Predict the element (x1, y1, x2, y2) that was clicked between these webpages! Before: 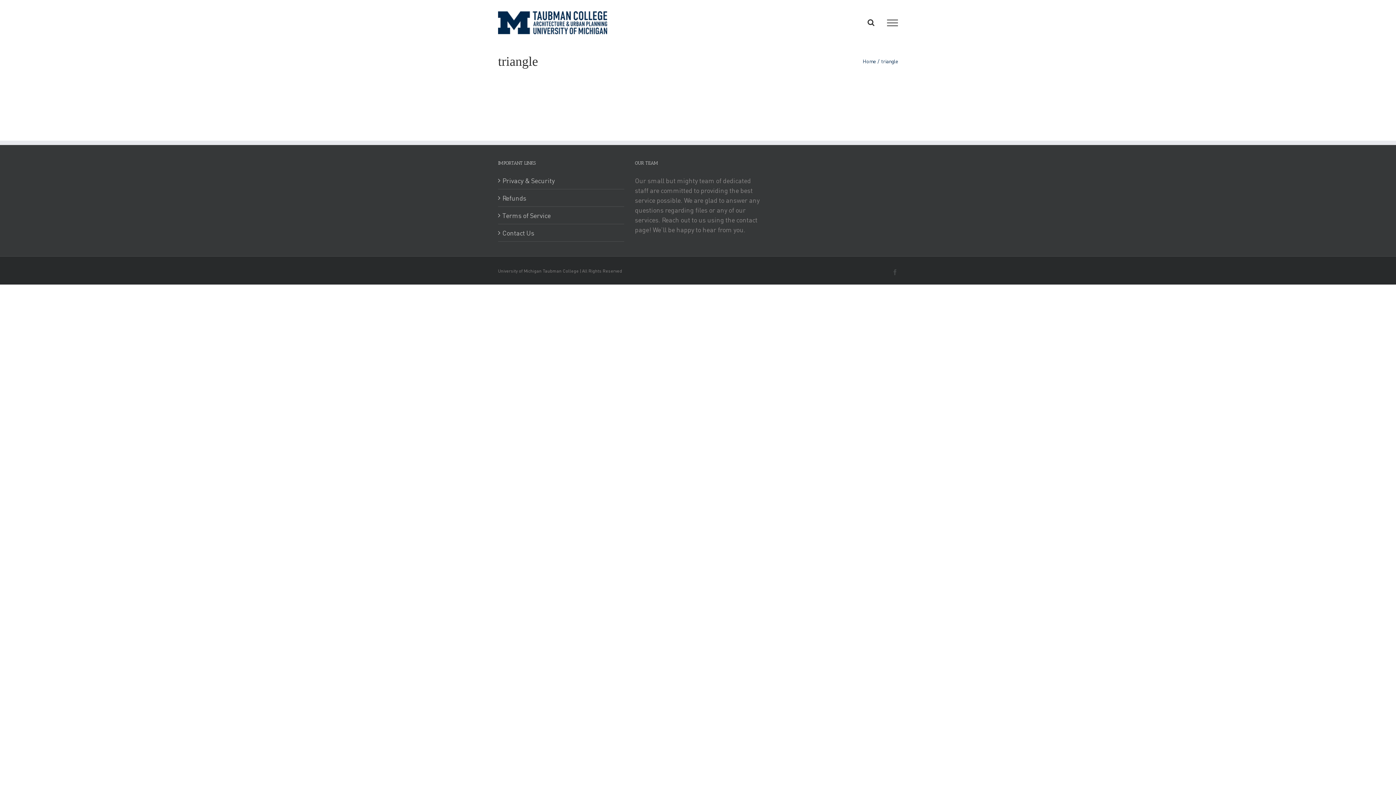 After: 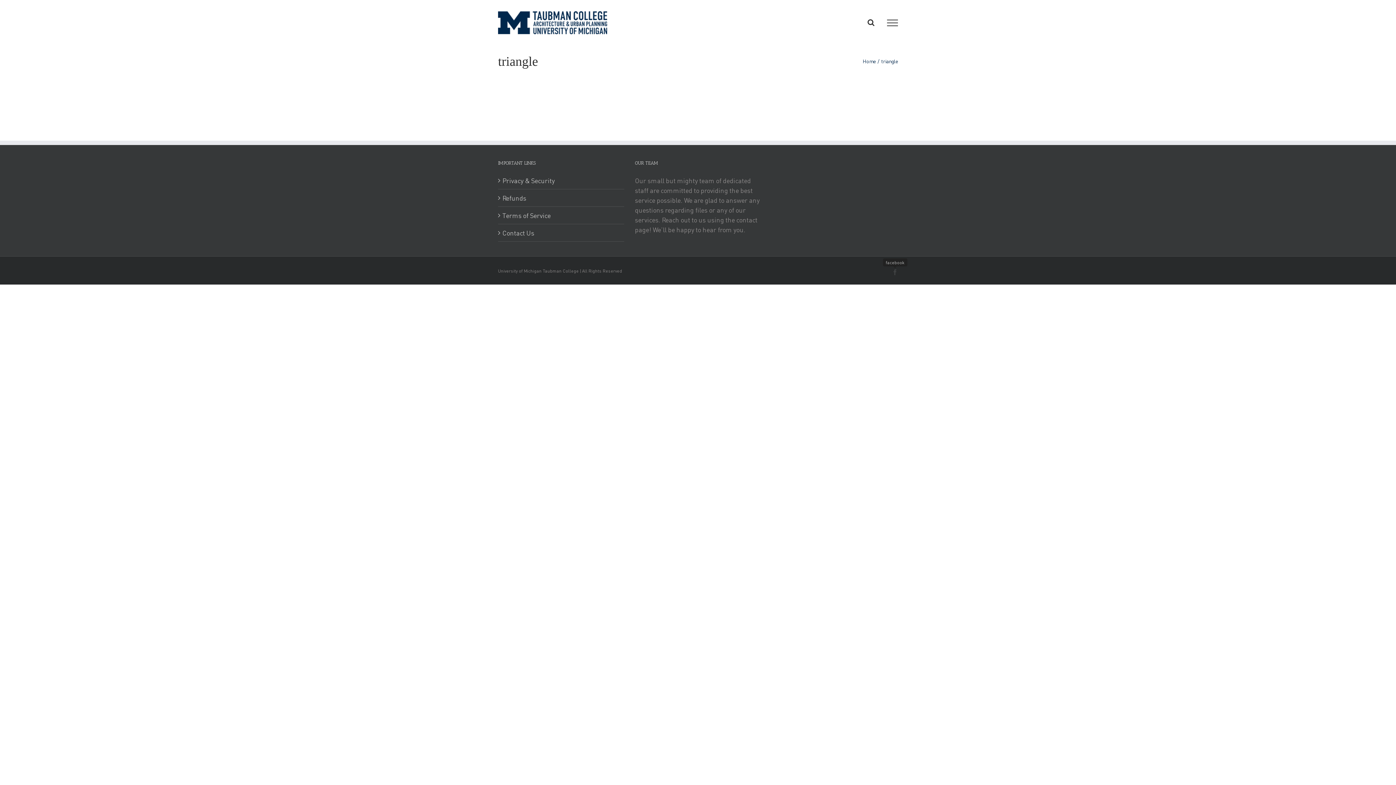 Action: bbox: (892, 269, 898, 275) label: facebook